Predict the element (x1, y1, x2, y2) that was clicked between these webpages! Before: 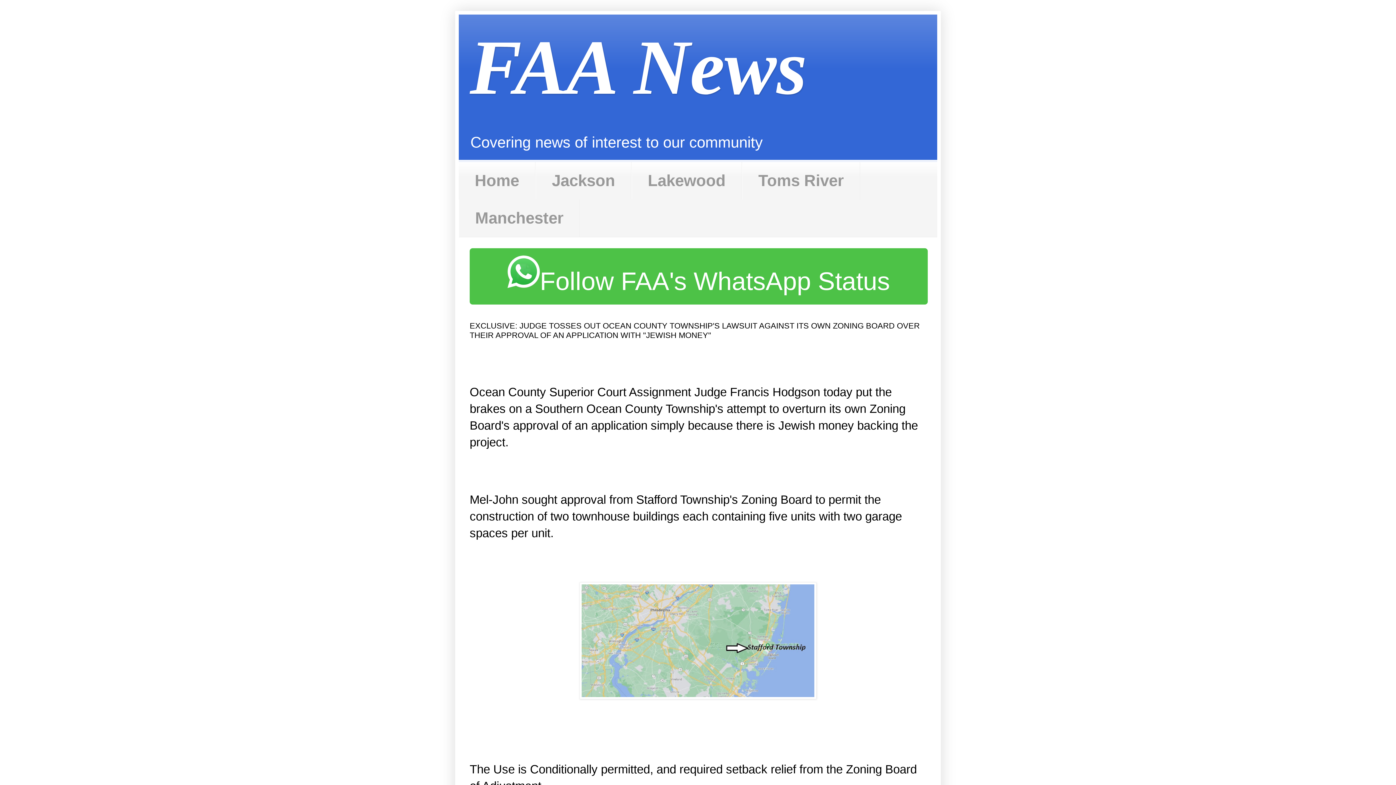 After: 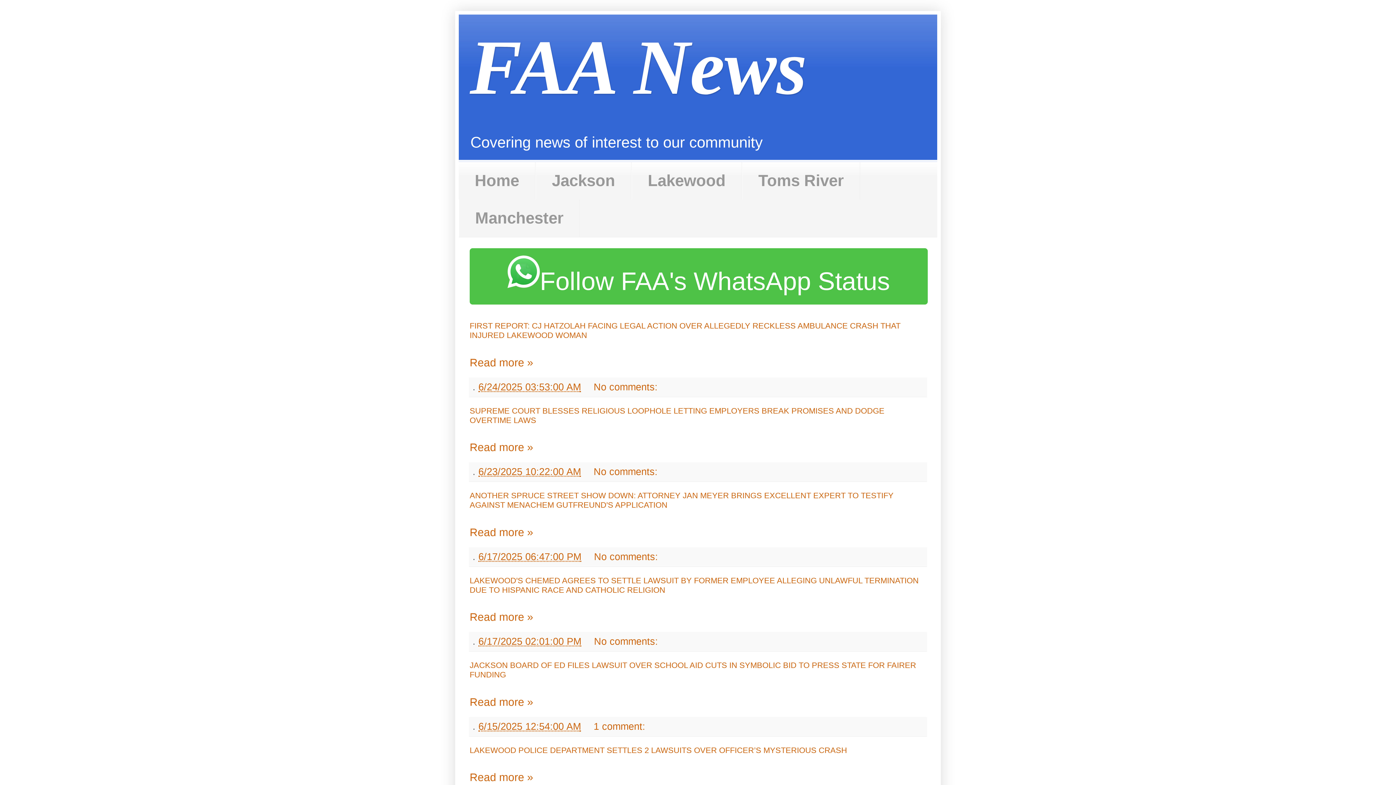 Action: label: Home bbox: (458, 162, 535, 199)